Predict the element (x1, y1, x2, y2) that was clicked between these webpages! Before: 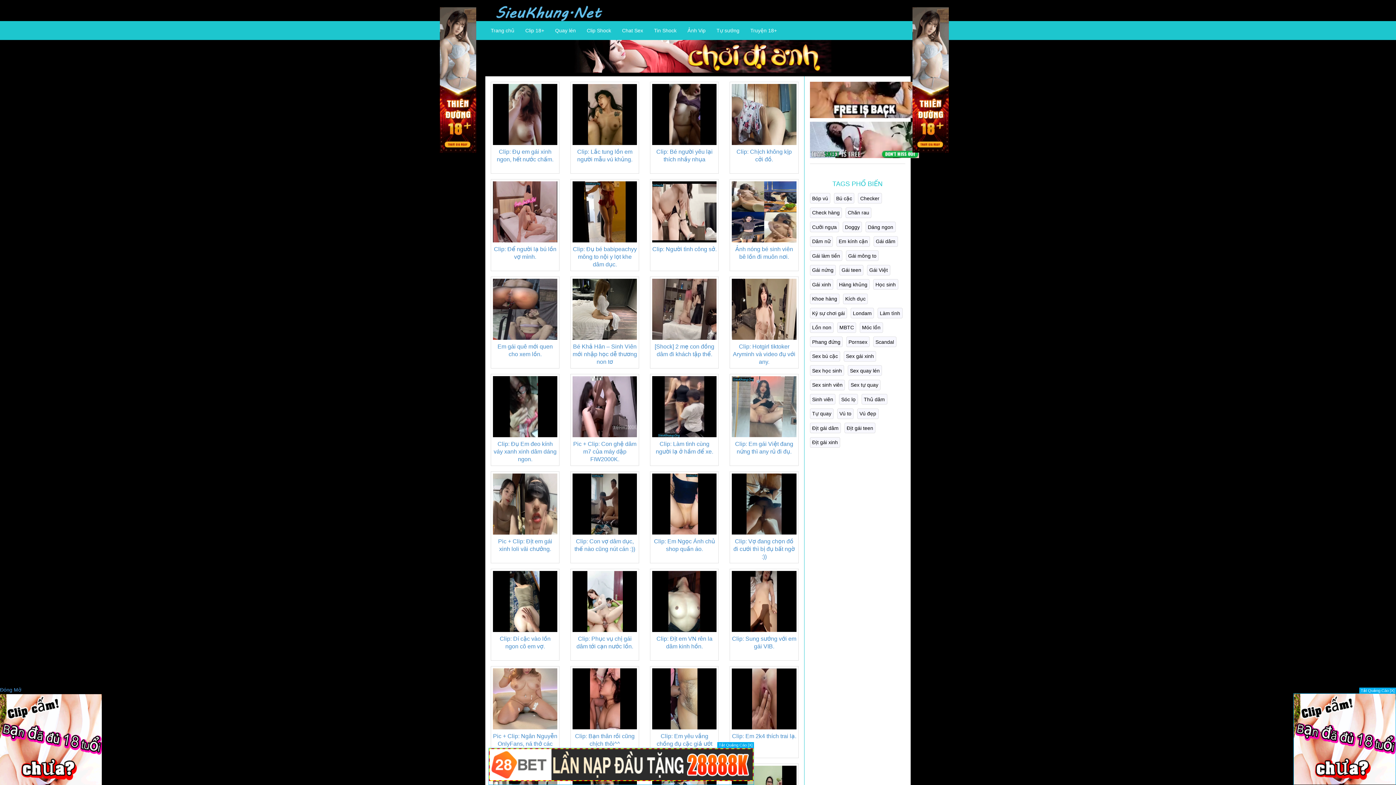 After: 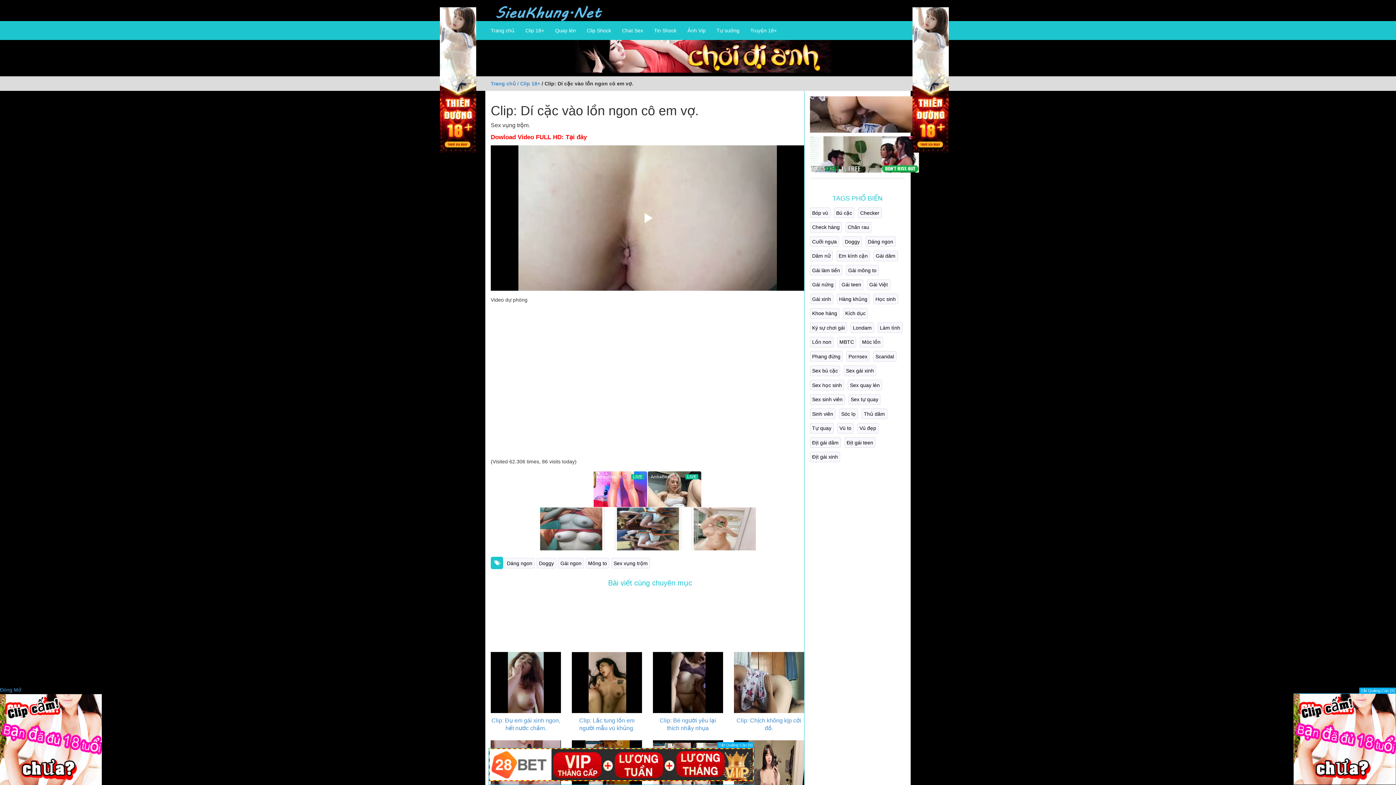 Action: bbox: (493, 571, 557, 655) label: Clip: Dí cặc vào lồn ngon cô em vợ.